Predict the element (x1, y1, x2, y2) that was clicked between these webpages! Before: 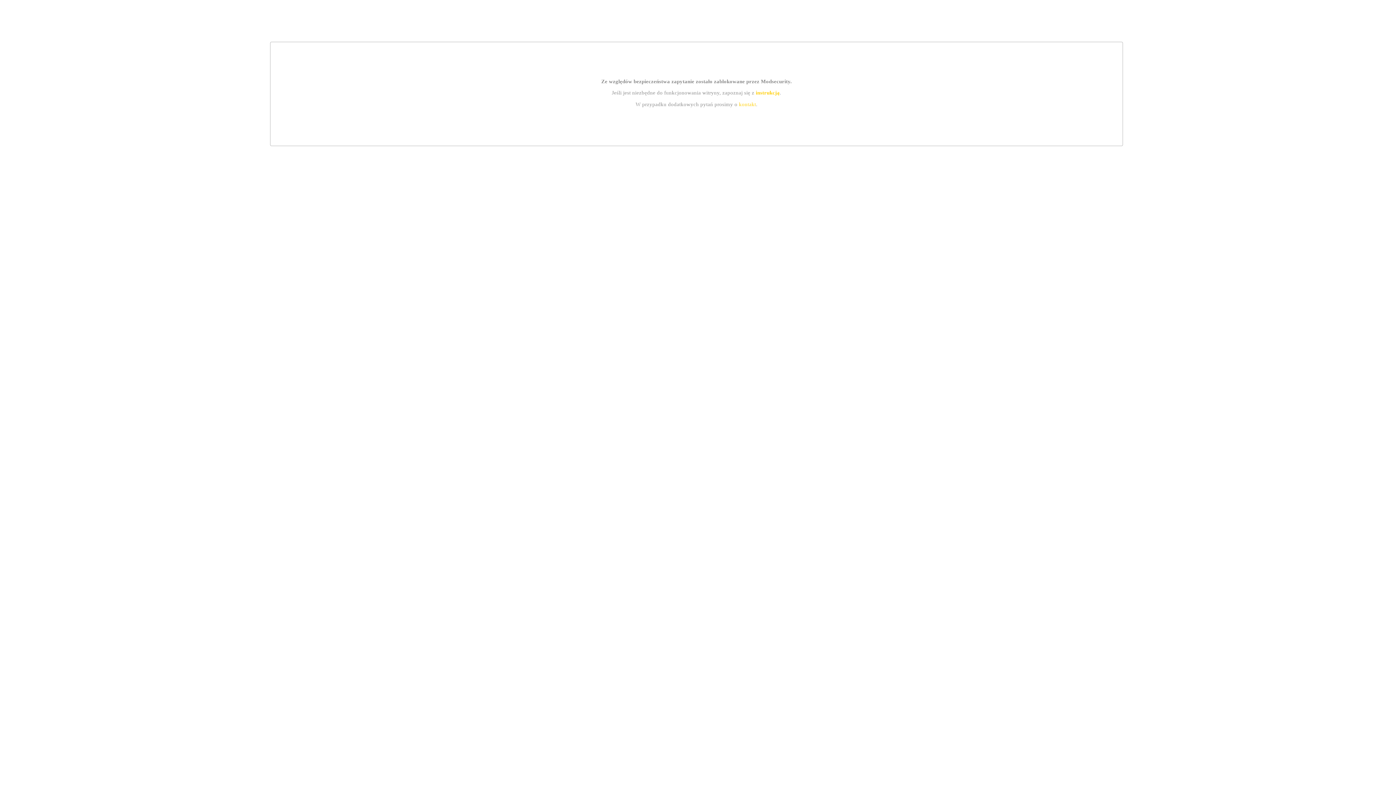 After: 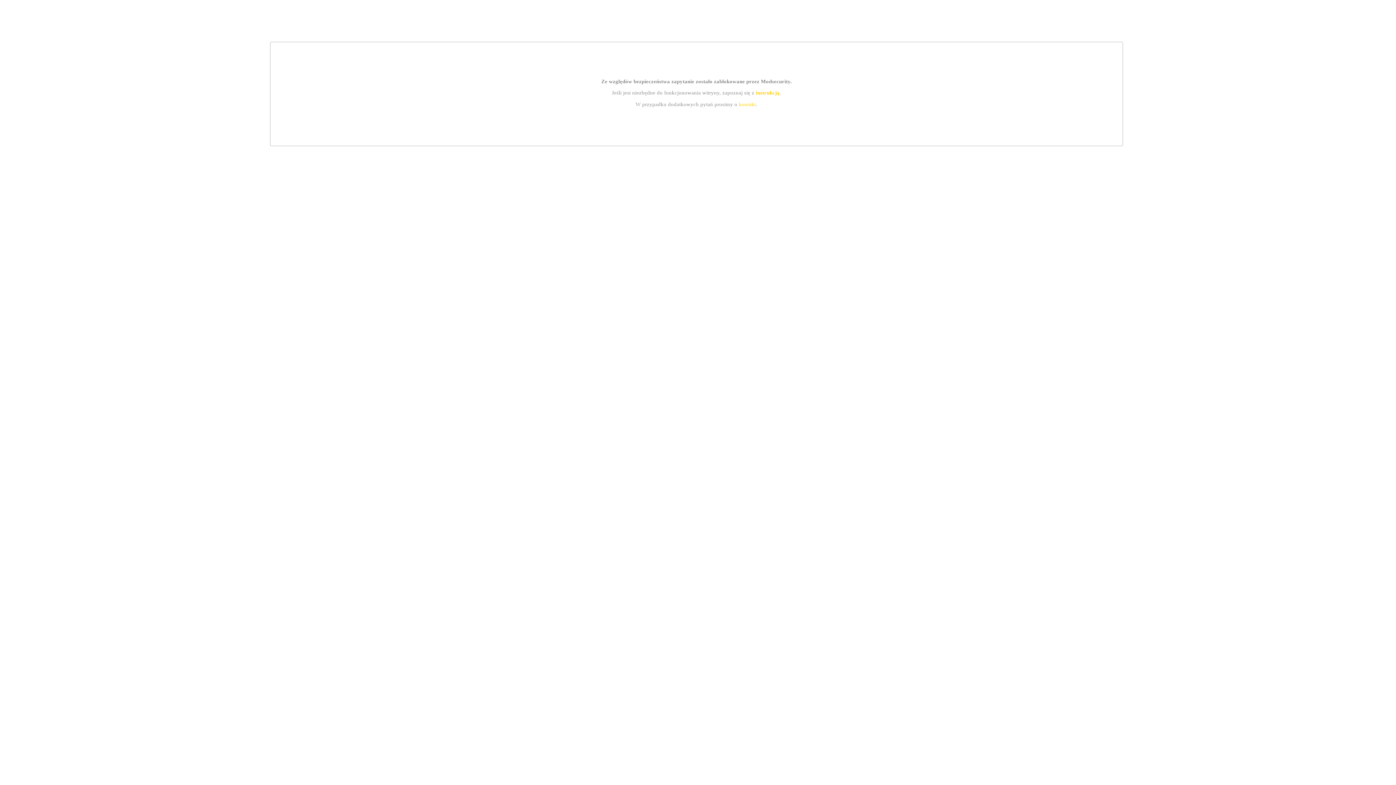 Action: bbox: (739, 101, 756, 107) label: kontakt